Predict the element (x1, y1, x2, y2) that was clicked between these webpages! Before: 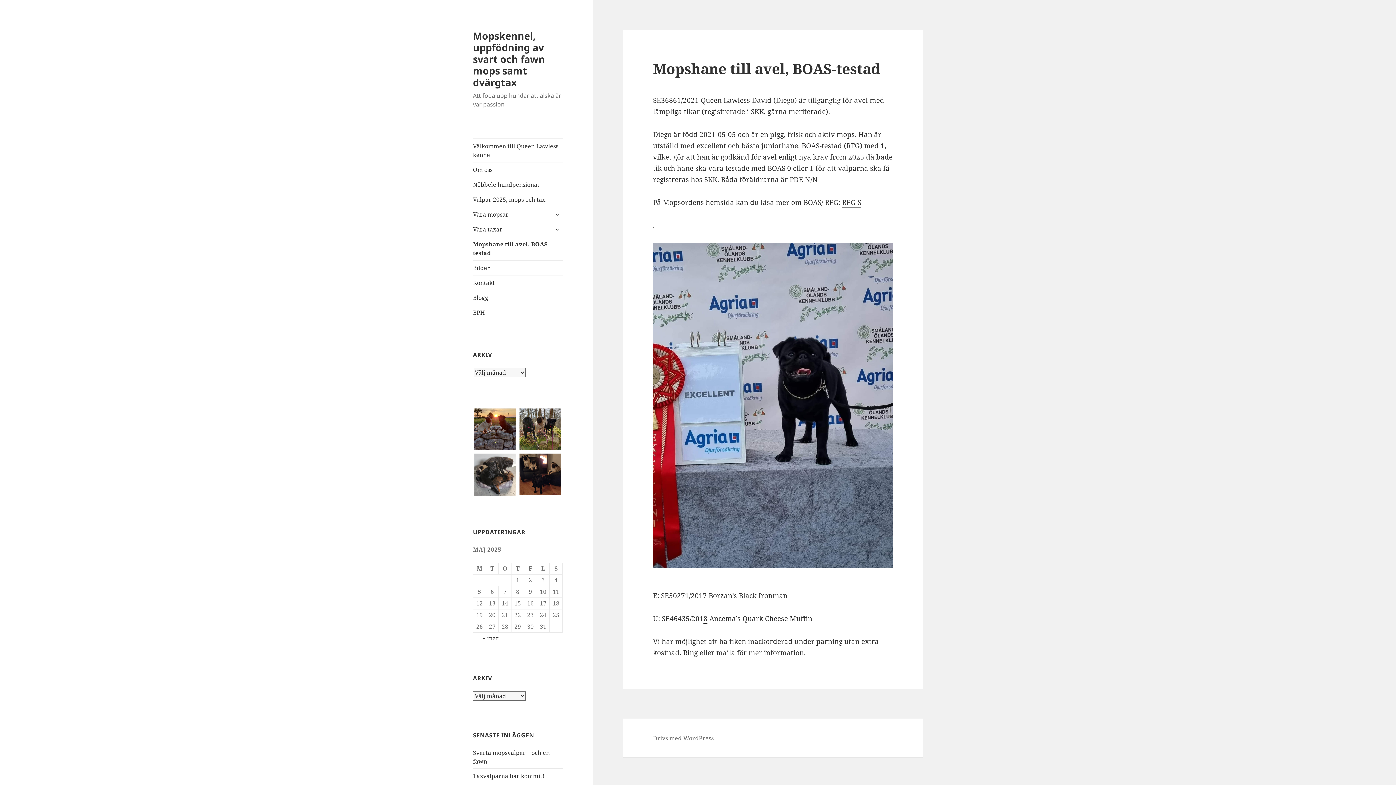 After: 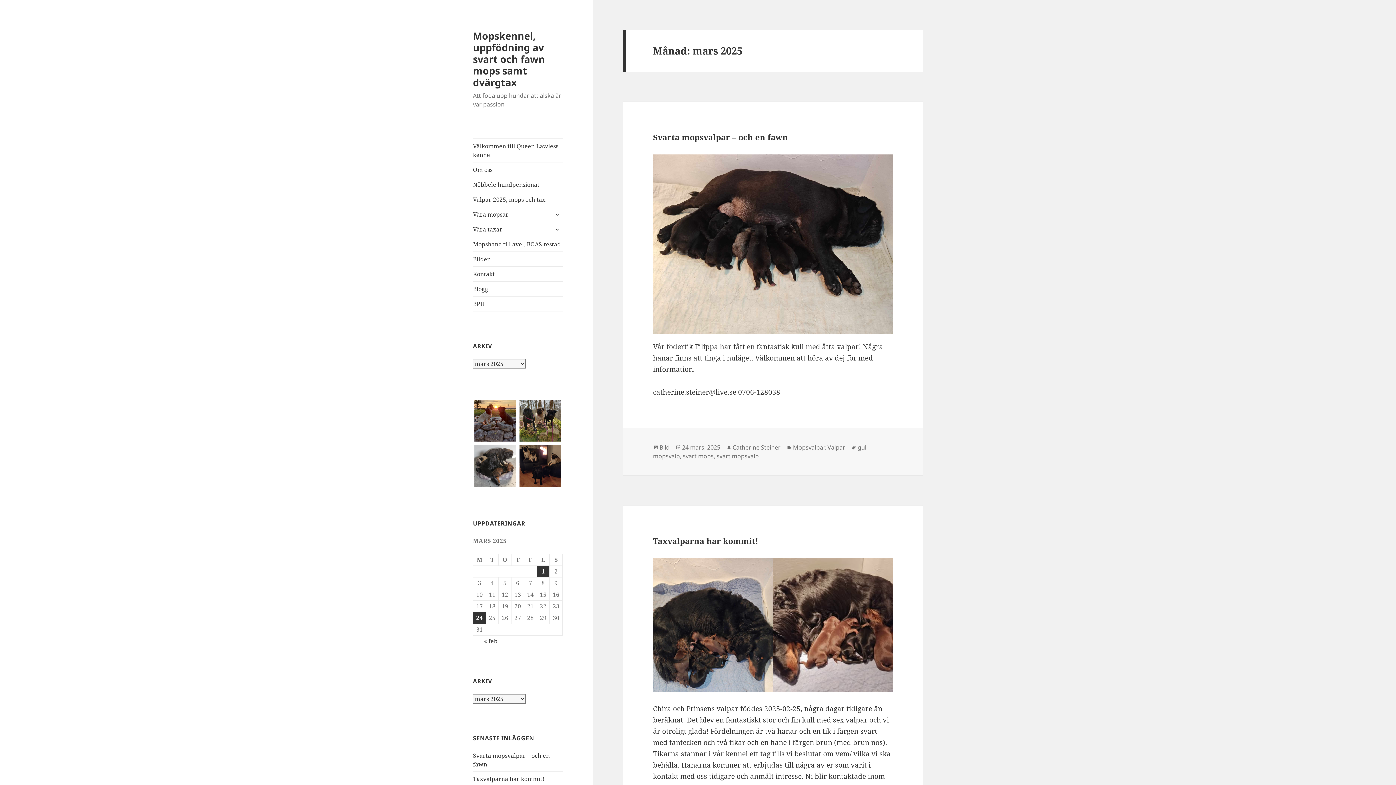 Action: bbox: (482, 634, 498, 642) label: « mar